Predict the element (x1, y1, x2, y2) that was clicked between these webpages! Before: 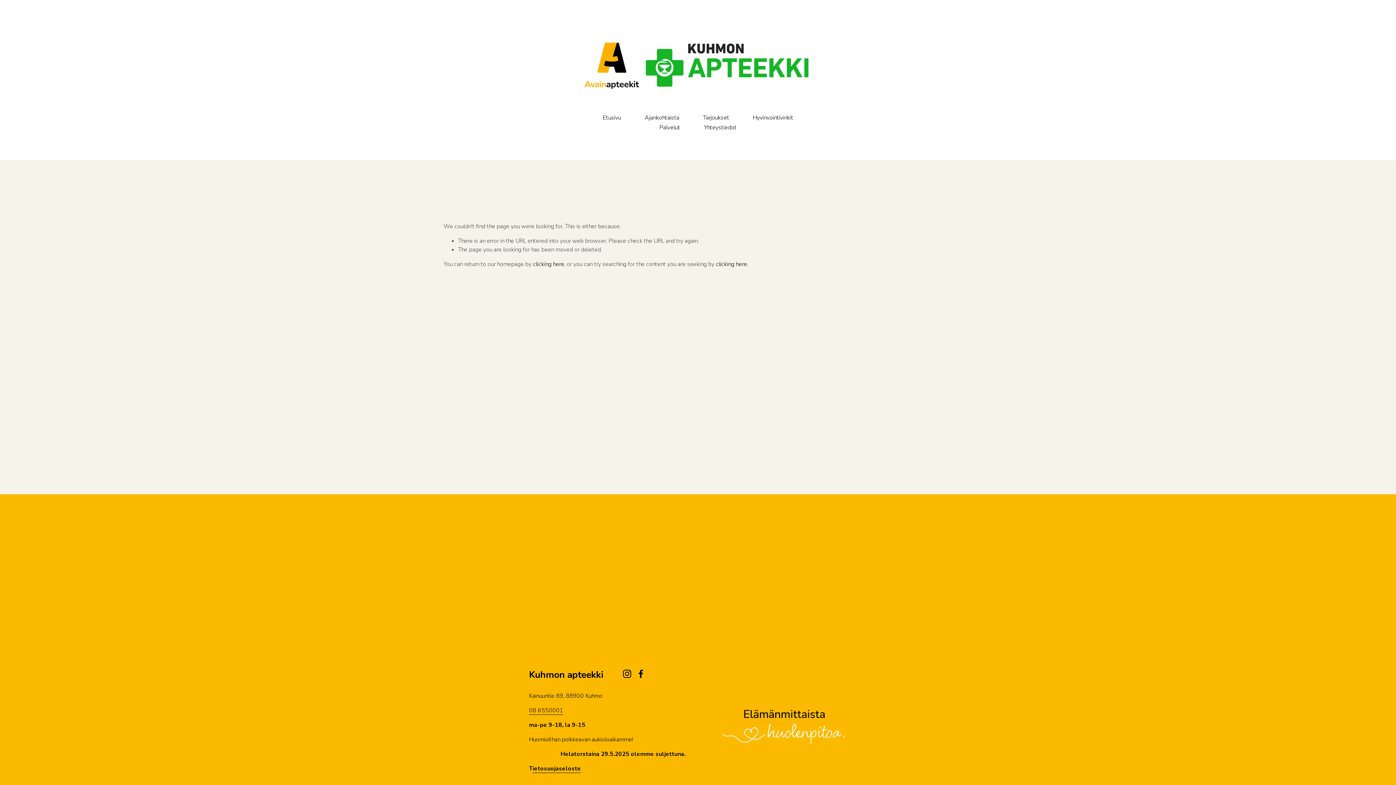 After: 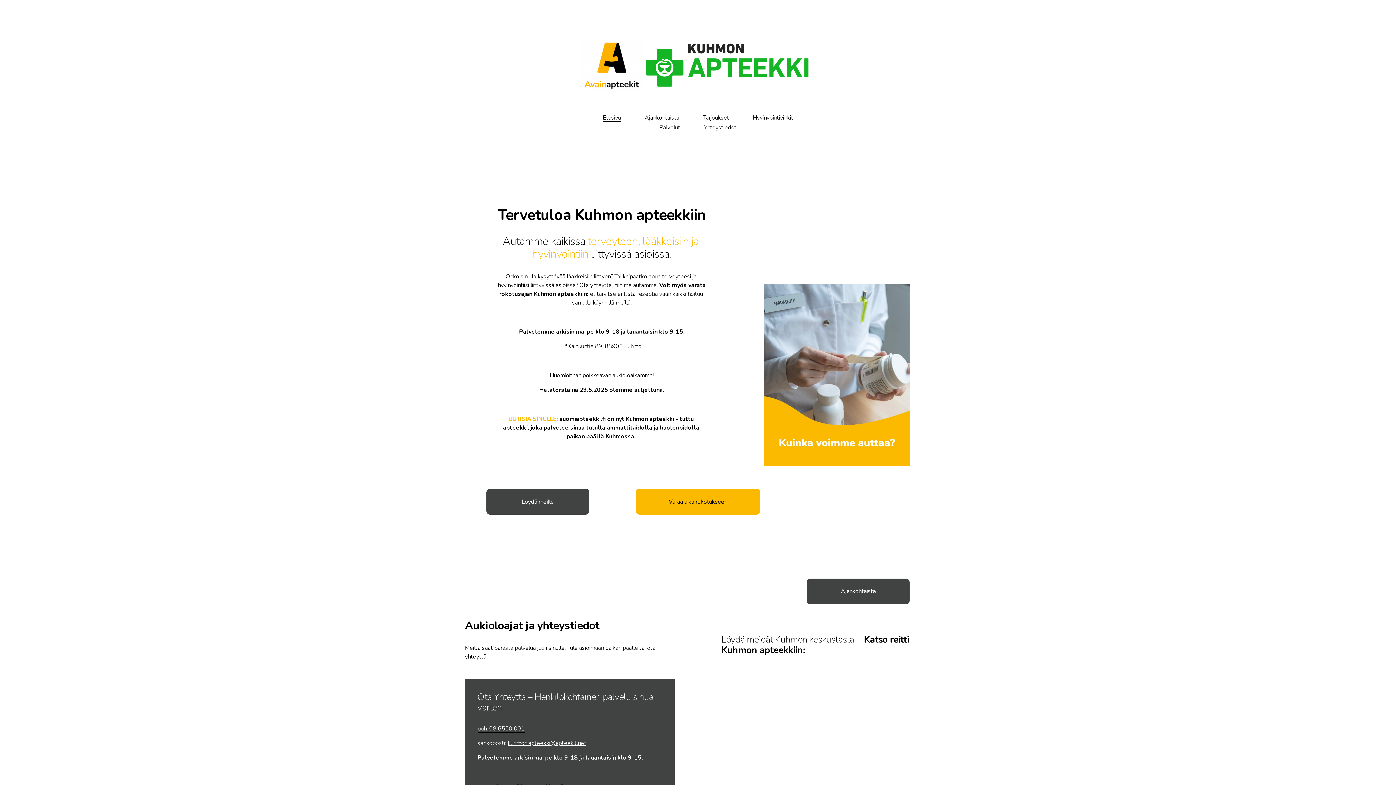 Action: bbox: (533, 260, 564, 268) label: clicking here